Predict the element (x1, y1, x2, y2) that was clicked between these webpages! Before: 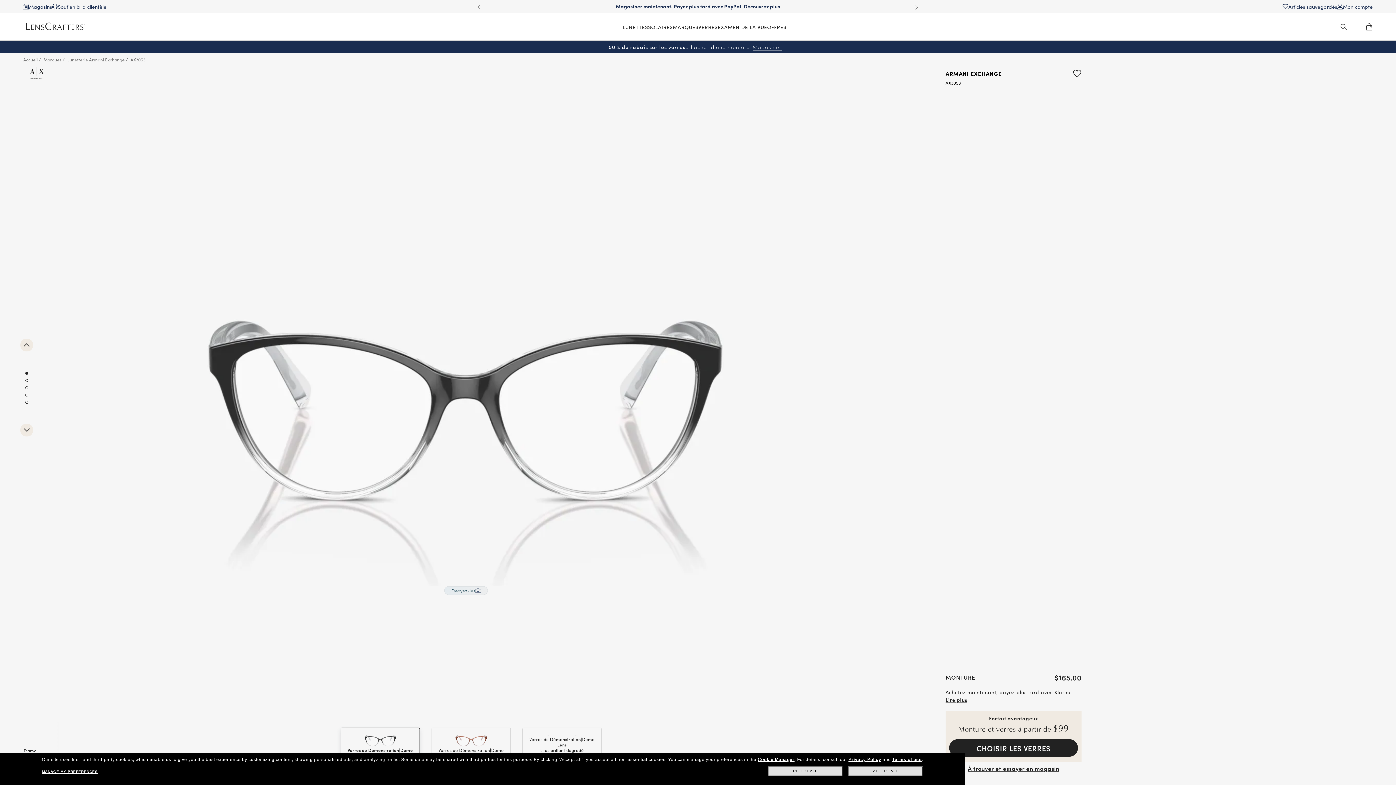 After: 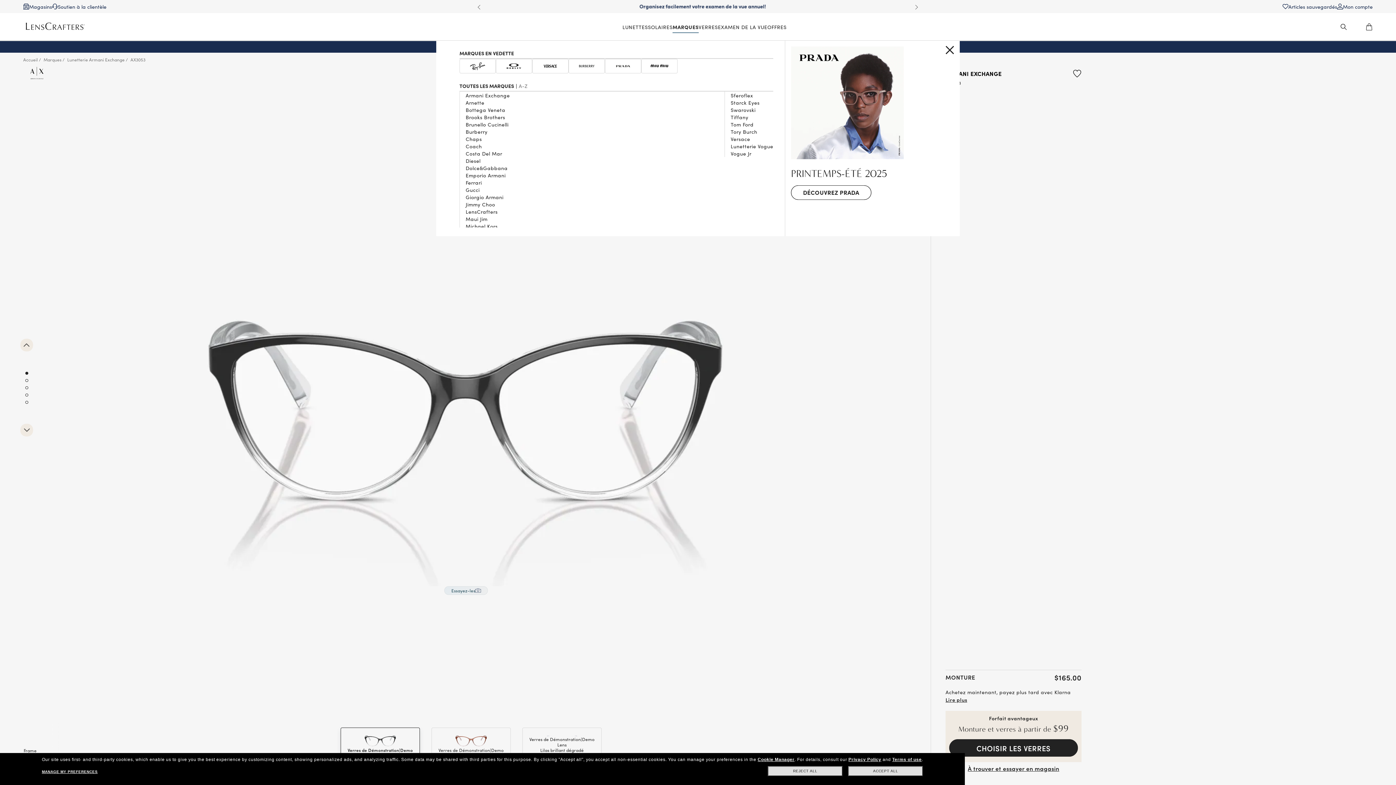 Action: bbox: (673, 23, 698, 30) label: Marques MainNav